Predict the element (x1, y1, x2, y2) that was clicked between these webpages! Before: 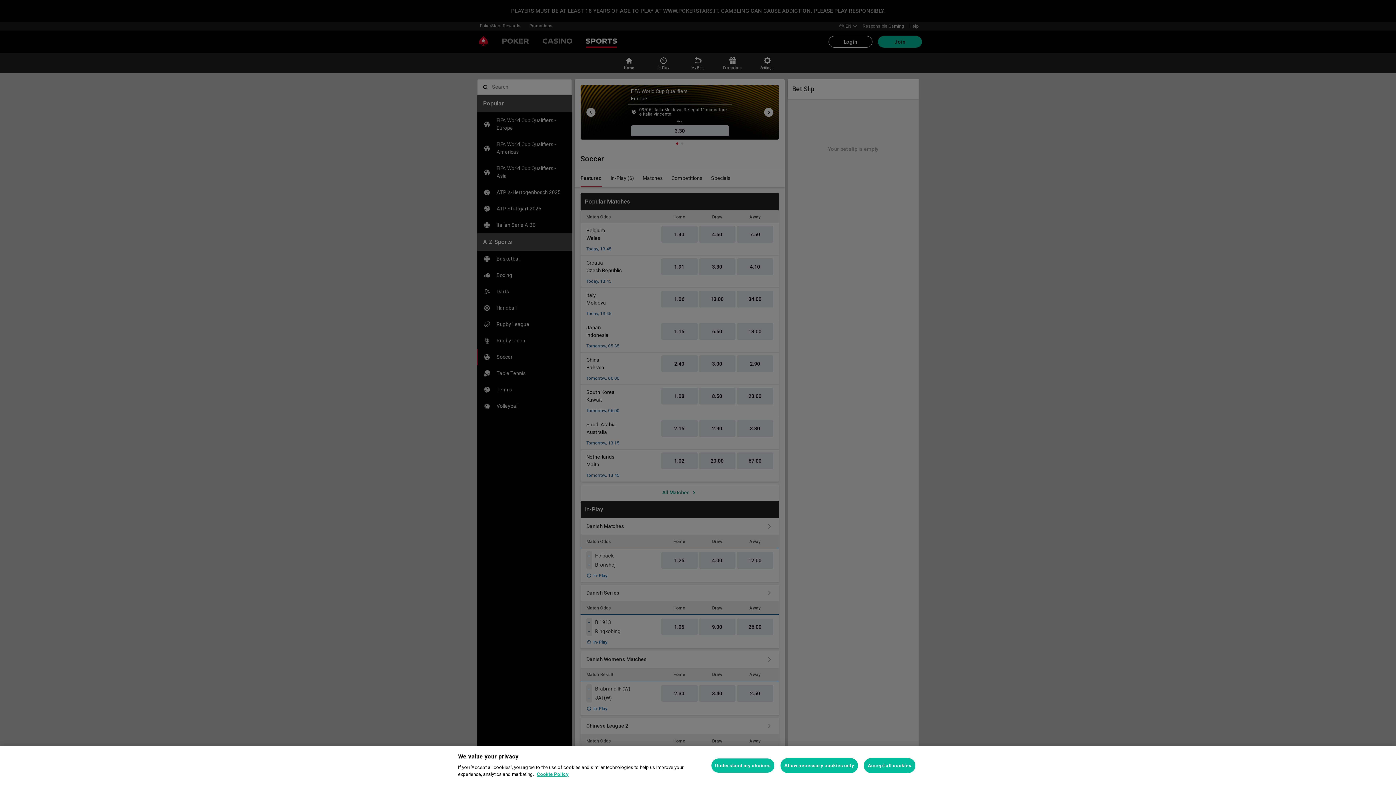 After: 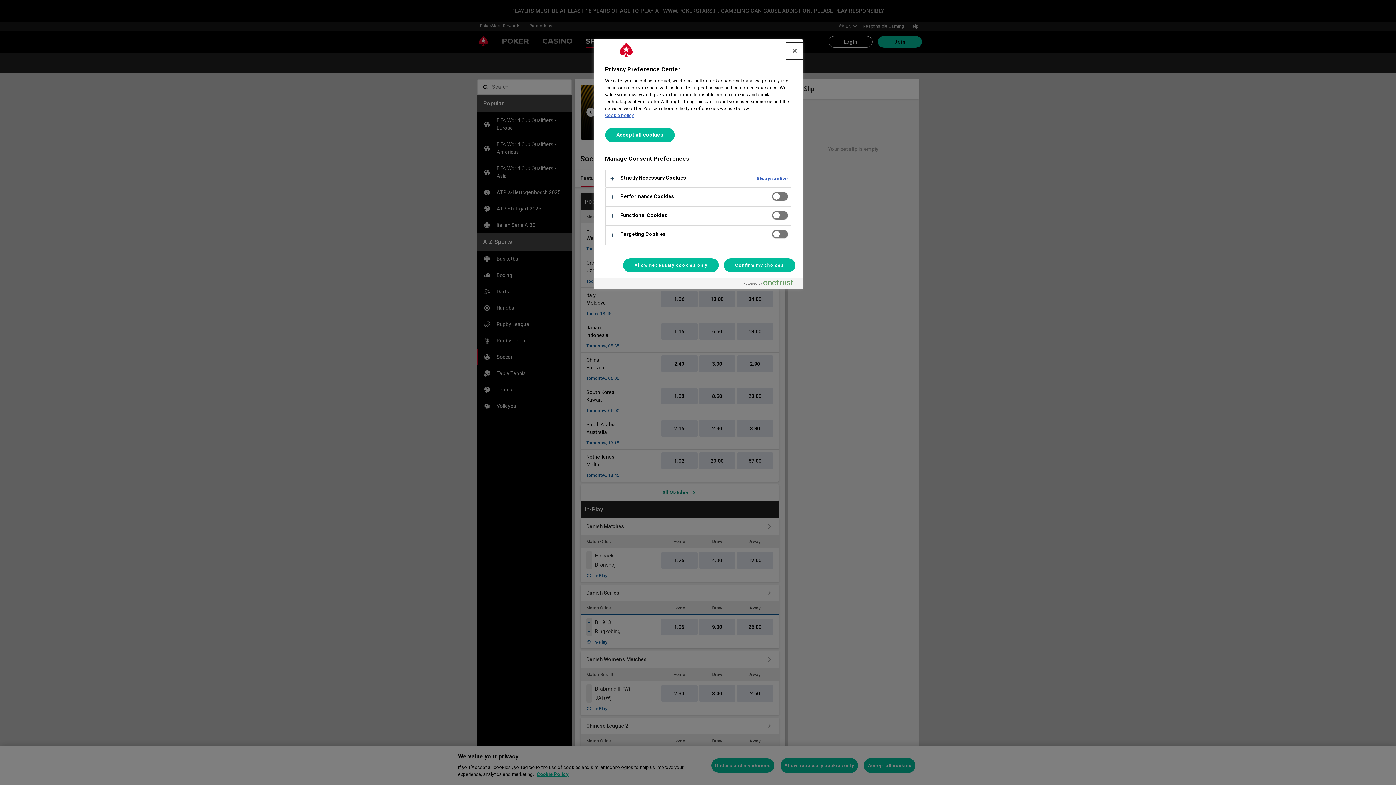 Action: label: Understand my choices bbox: (711, 758, 774, 773)